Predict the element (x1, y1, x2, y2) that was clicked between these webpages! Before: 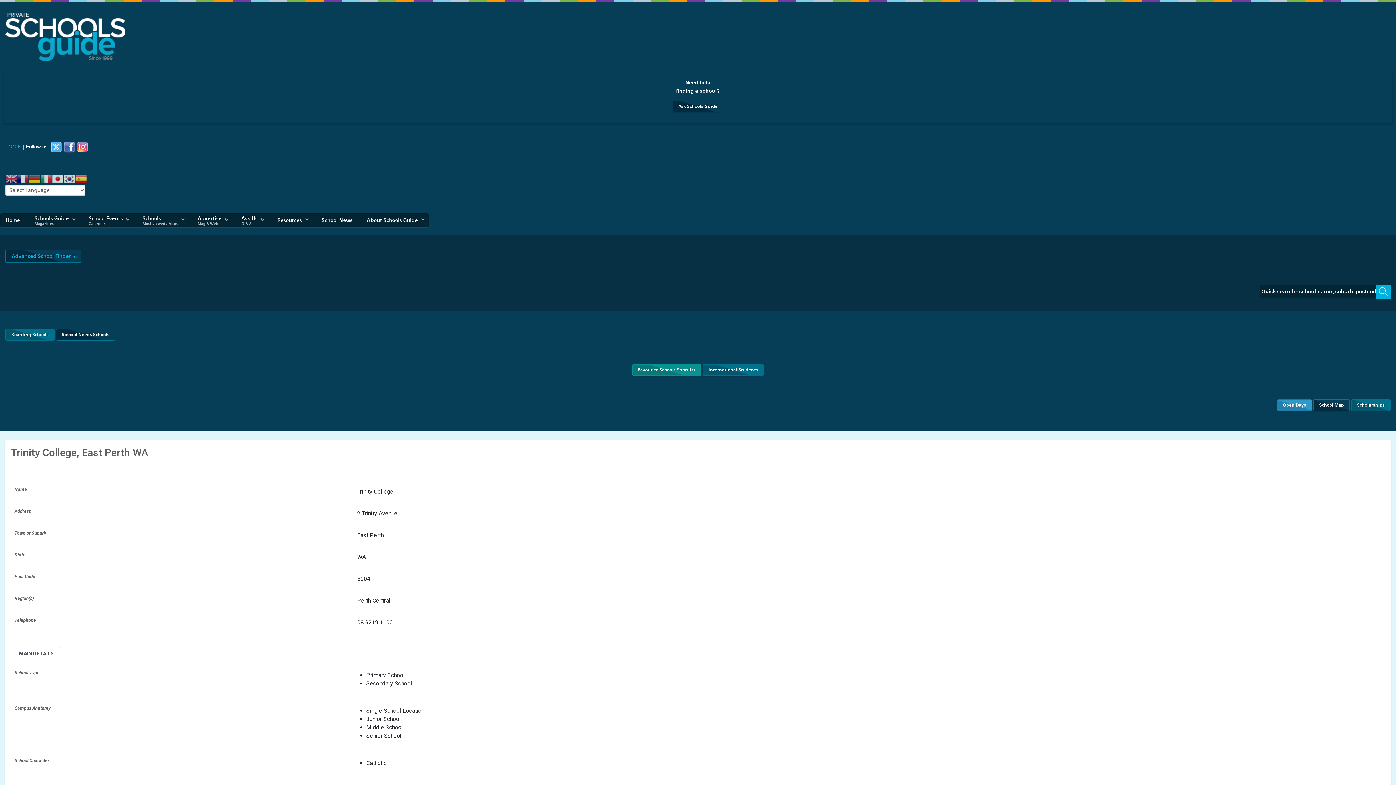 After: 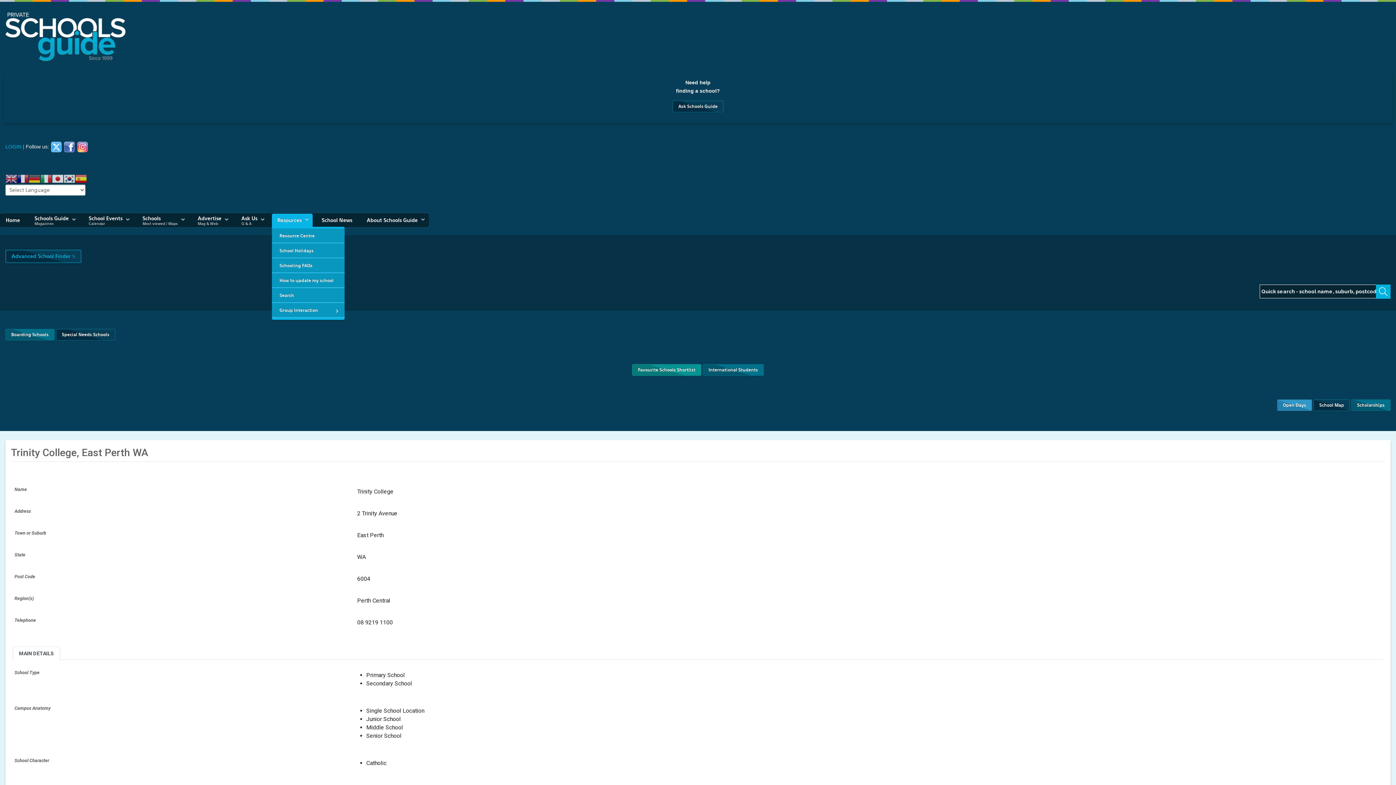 Action: bbox: (272, 213, 312, 226) label: Resources